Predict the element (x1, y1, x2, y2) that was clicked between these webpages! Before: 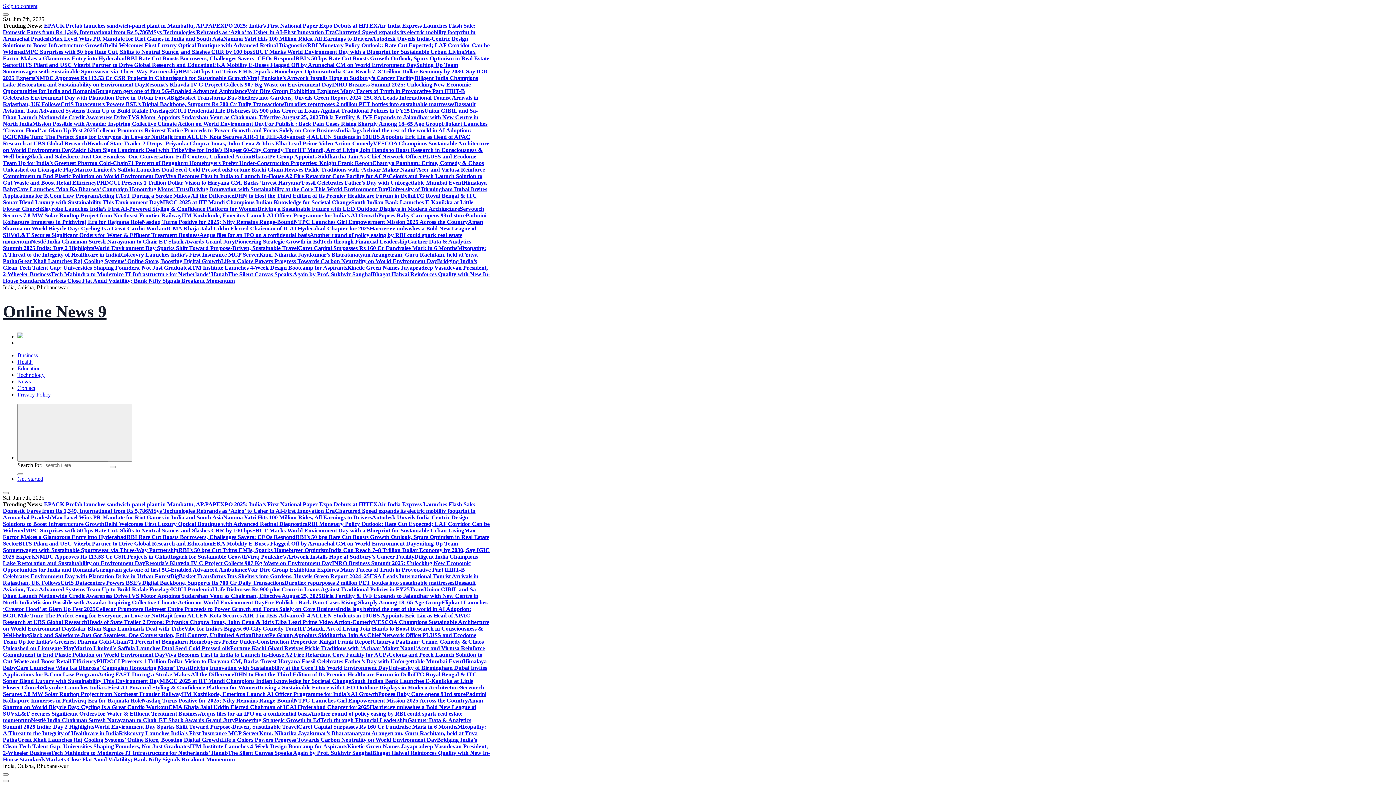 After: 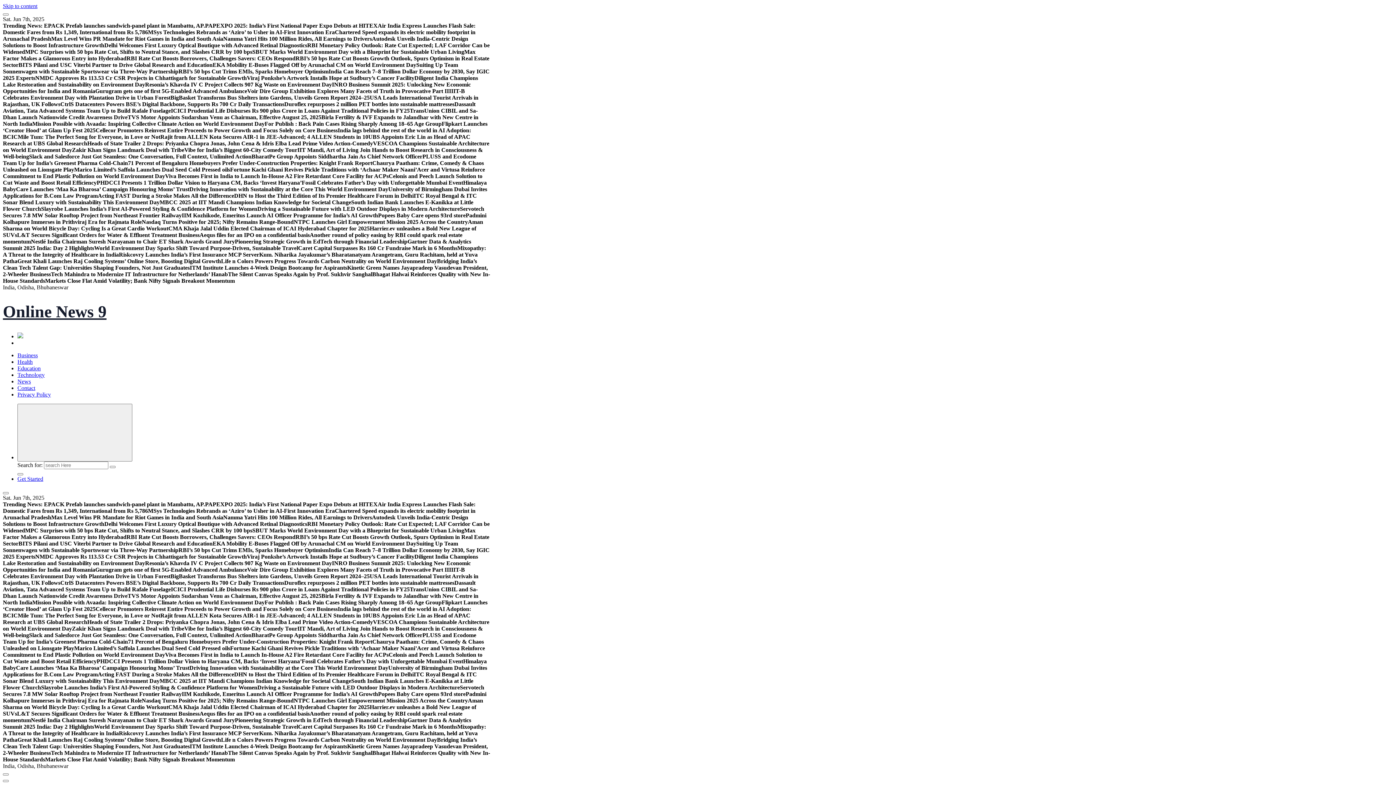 Action: label: BigBasket Transforms Bus Shelters into Gardens, Unveils Green Report 2024–25 bbox: (170, 94, 369, 100)